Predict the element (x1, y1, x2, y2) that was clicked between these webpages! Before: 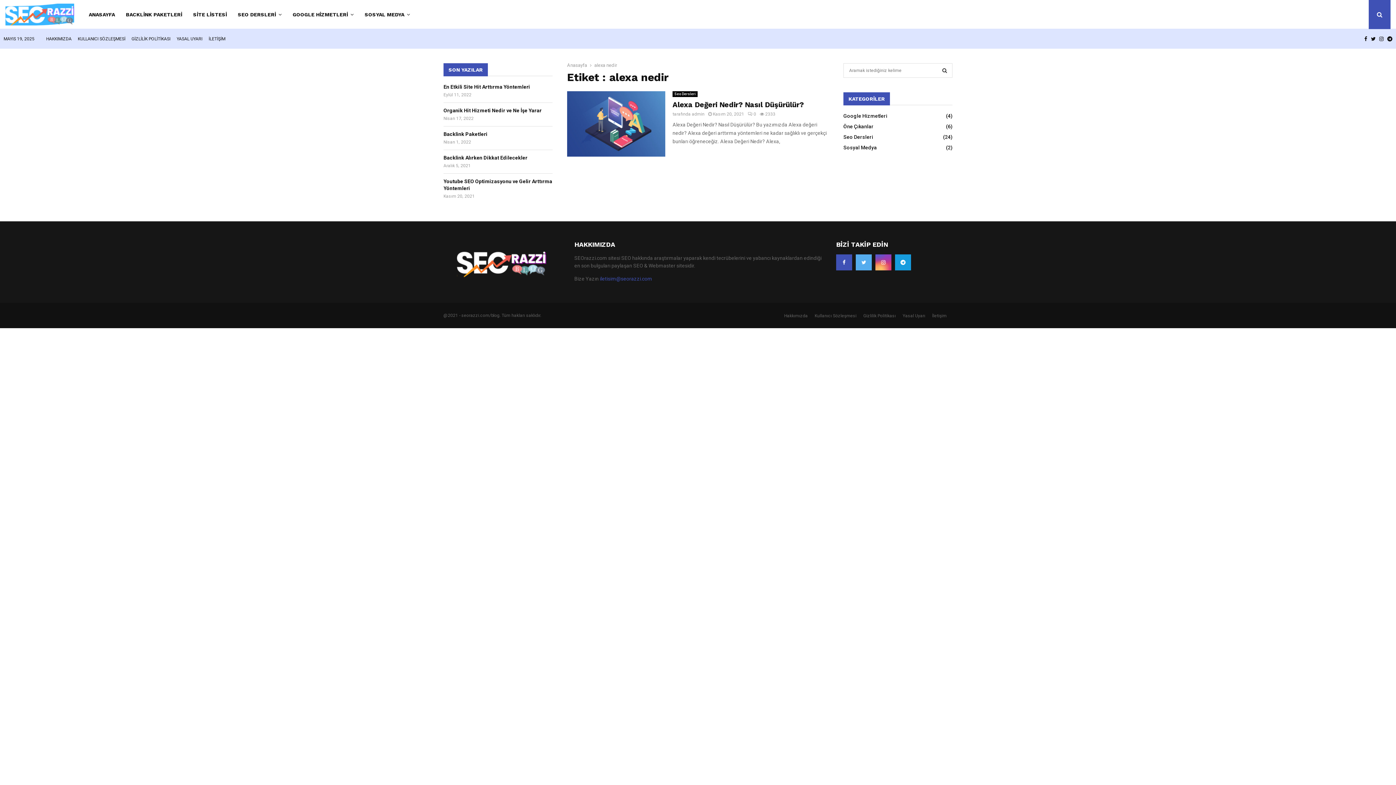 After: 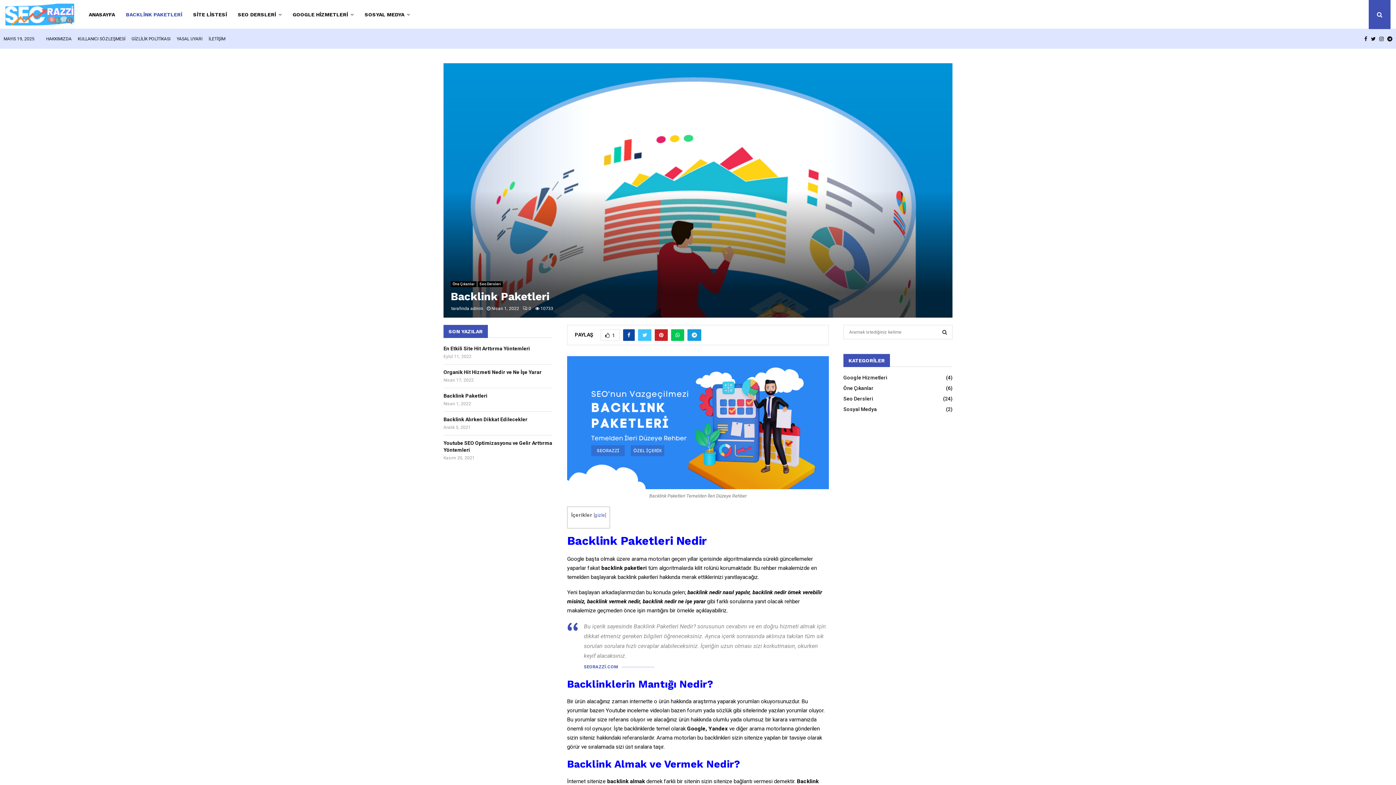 Action: bbox: (443, 131, 487, 137) label: Backlink Paketleri